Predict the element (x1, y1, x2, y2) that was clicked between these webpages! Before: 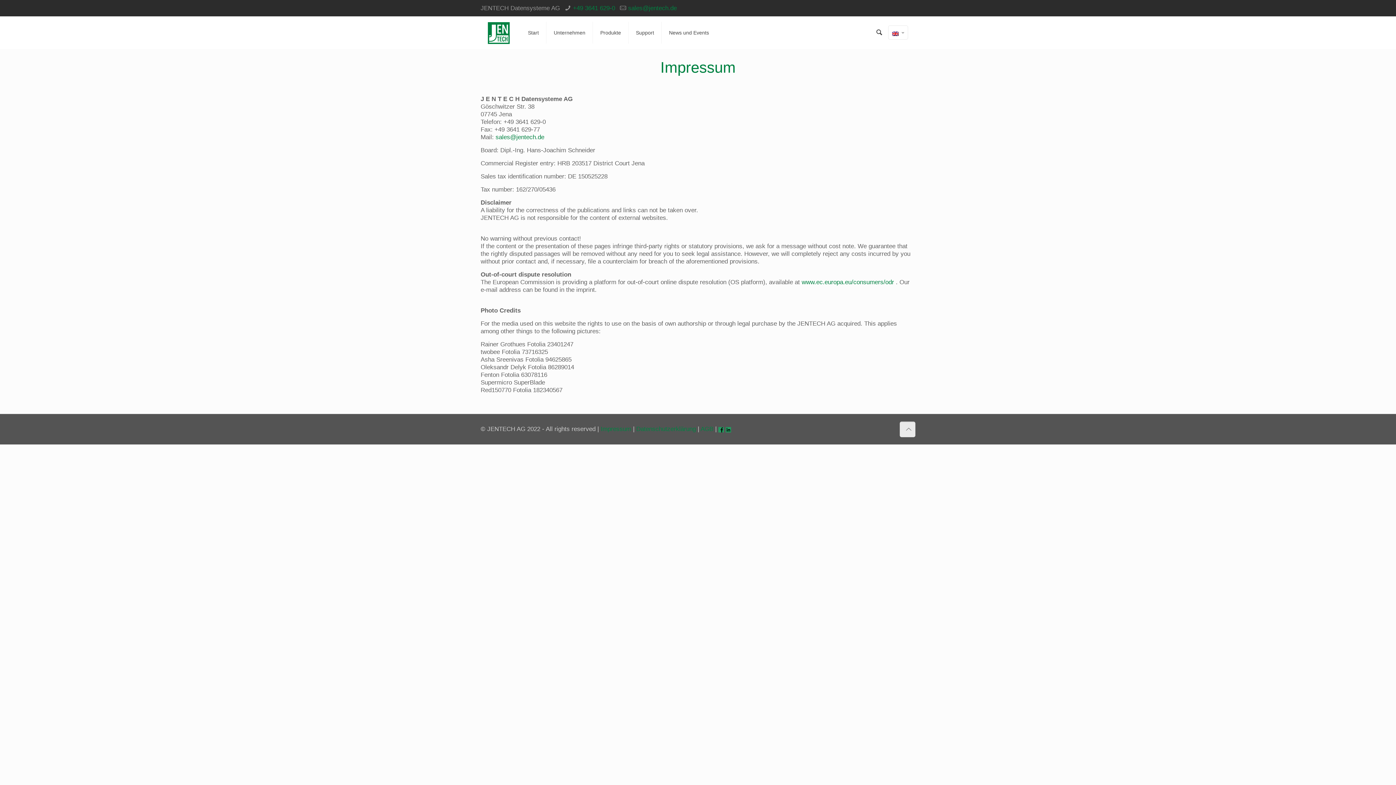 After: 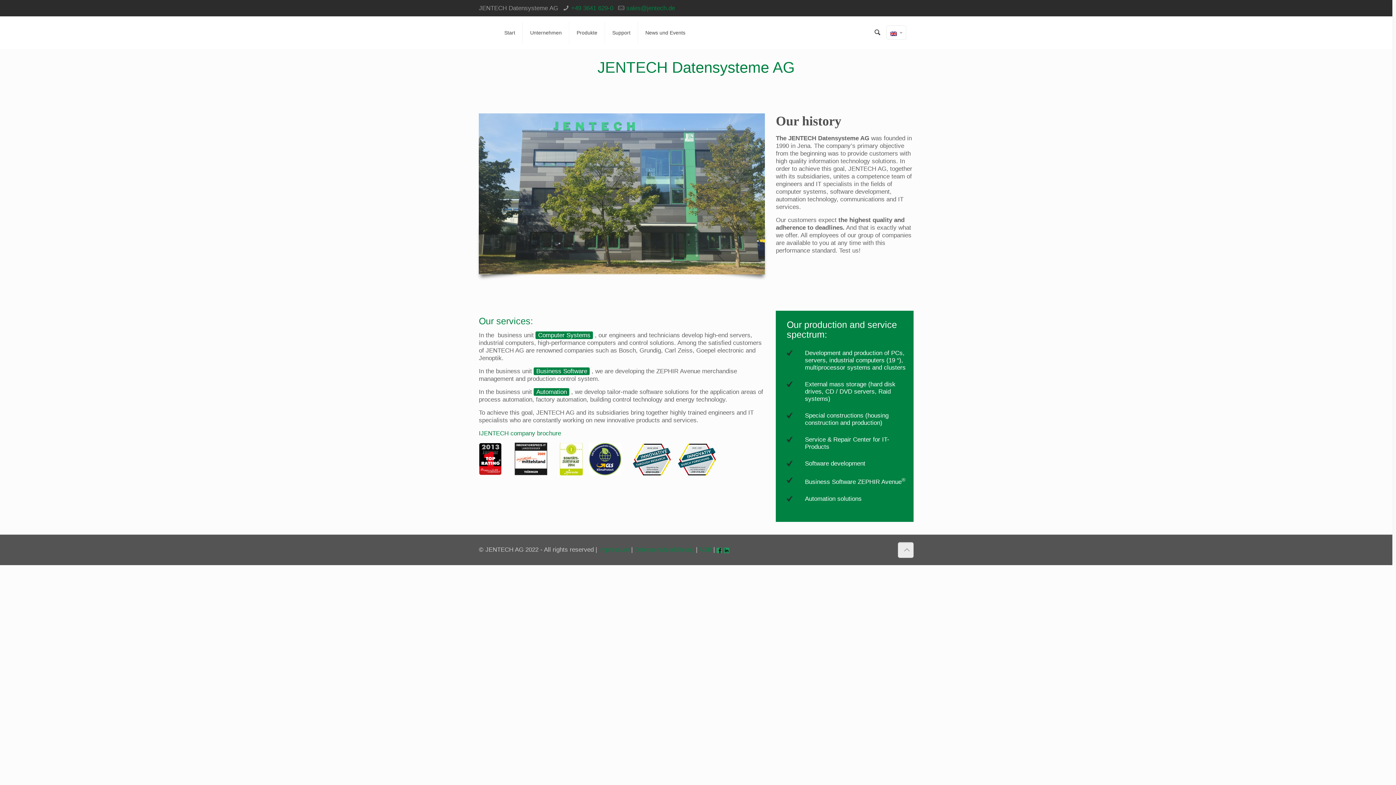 Action: bbox: (546, 16, 593, 49) label: Unternehmen